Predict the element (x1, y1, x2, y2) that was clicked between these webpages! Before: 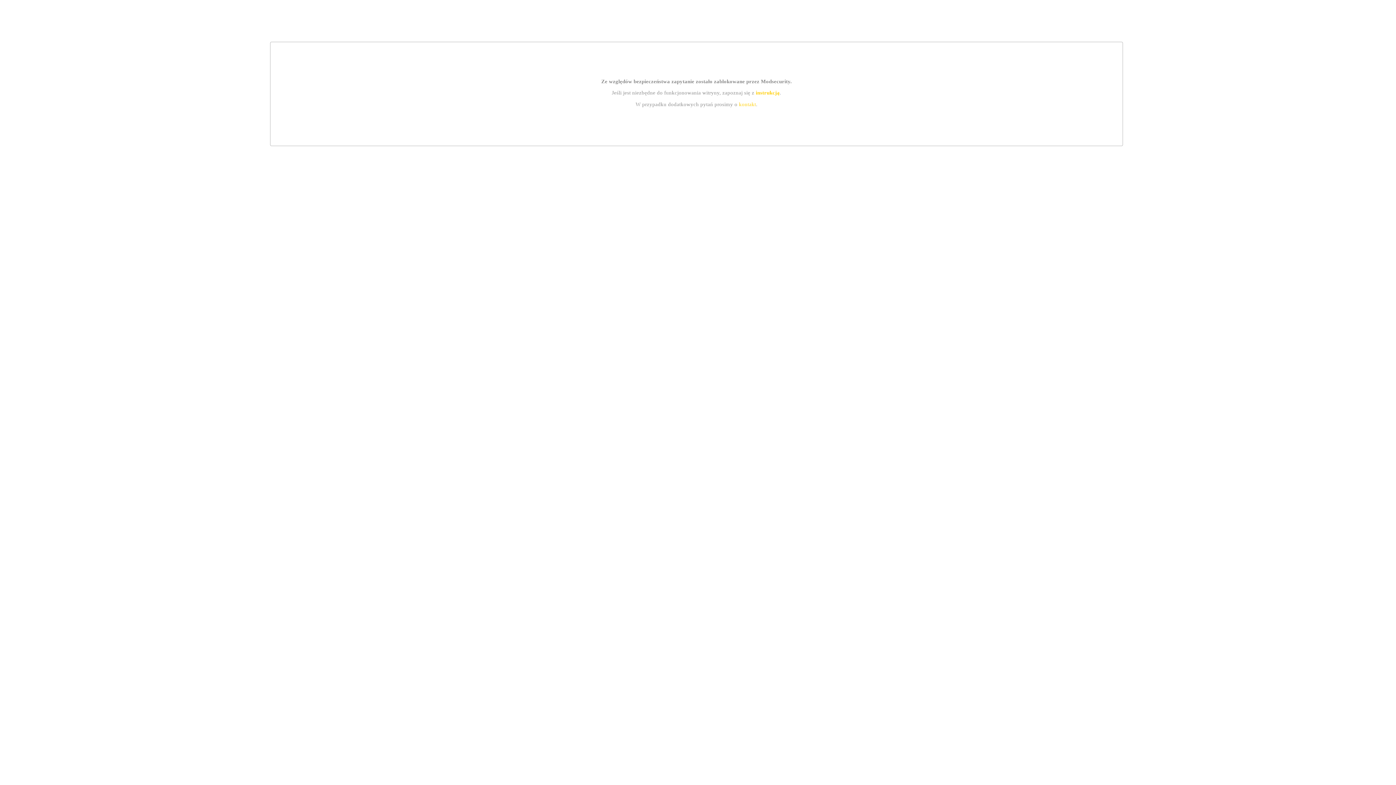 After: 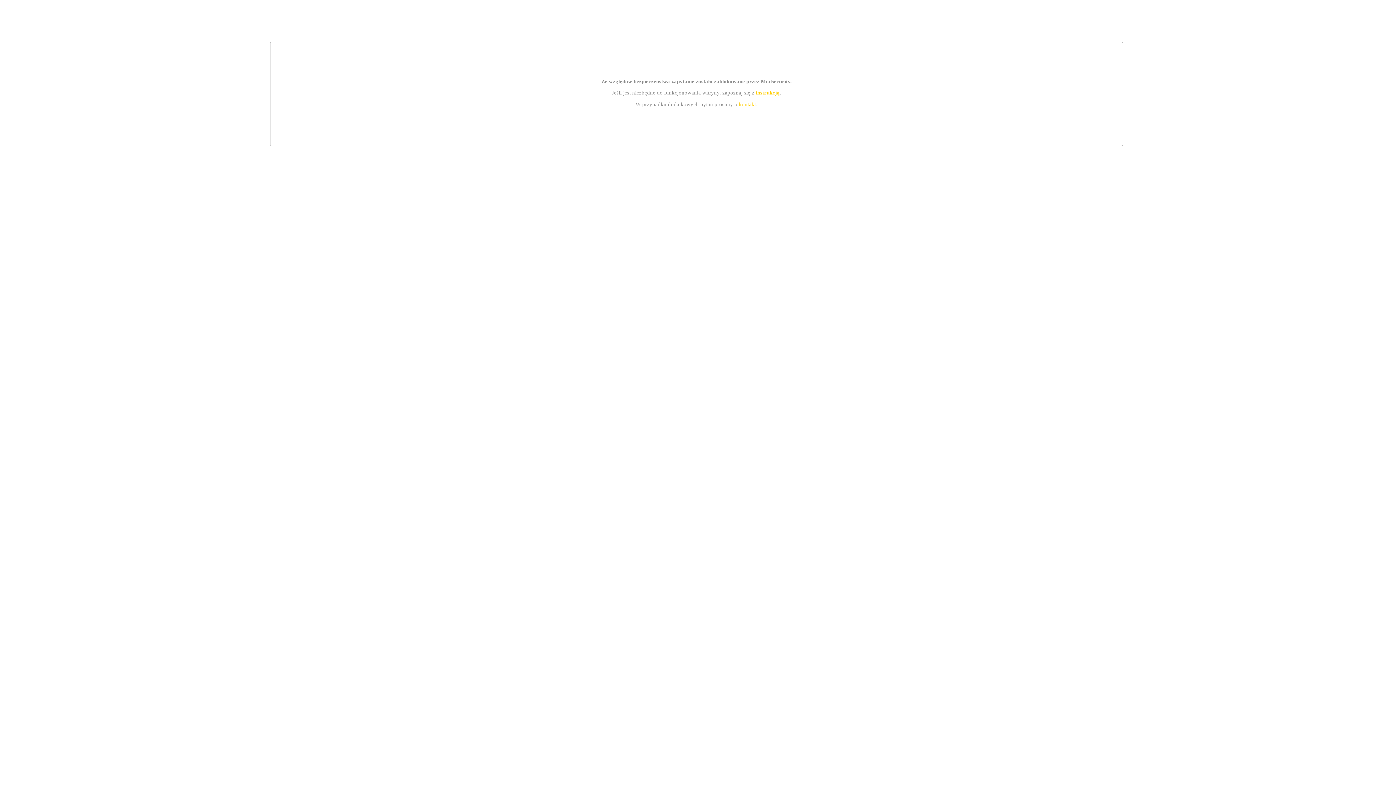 Action: bbox: (755, 89, 779, 95) label: instrukcją